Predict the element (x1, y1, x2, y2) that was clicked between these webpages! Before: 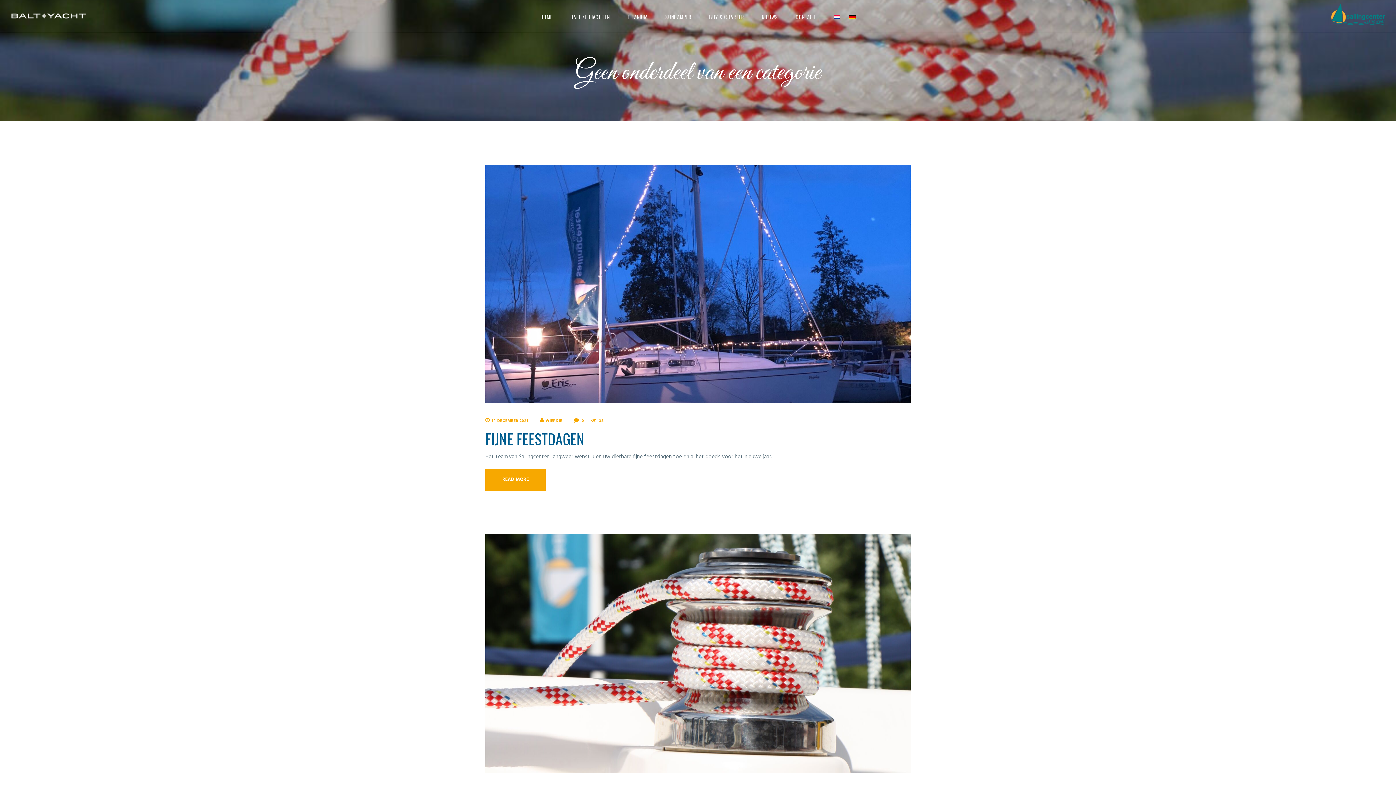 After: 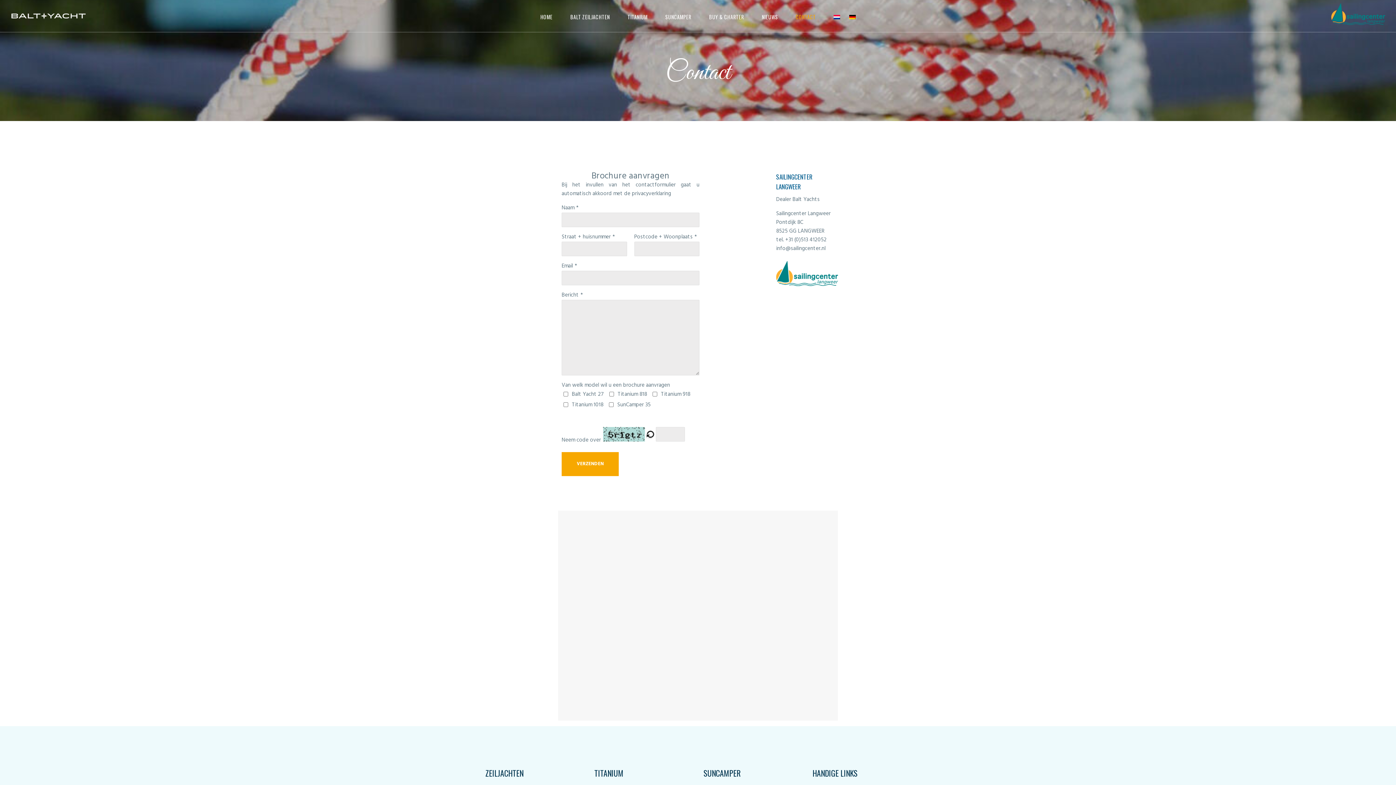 Action: bbox: (787, 6, 824, 27) label: CONTACT